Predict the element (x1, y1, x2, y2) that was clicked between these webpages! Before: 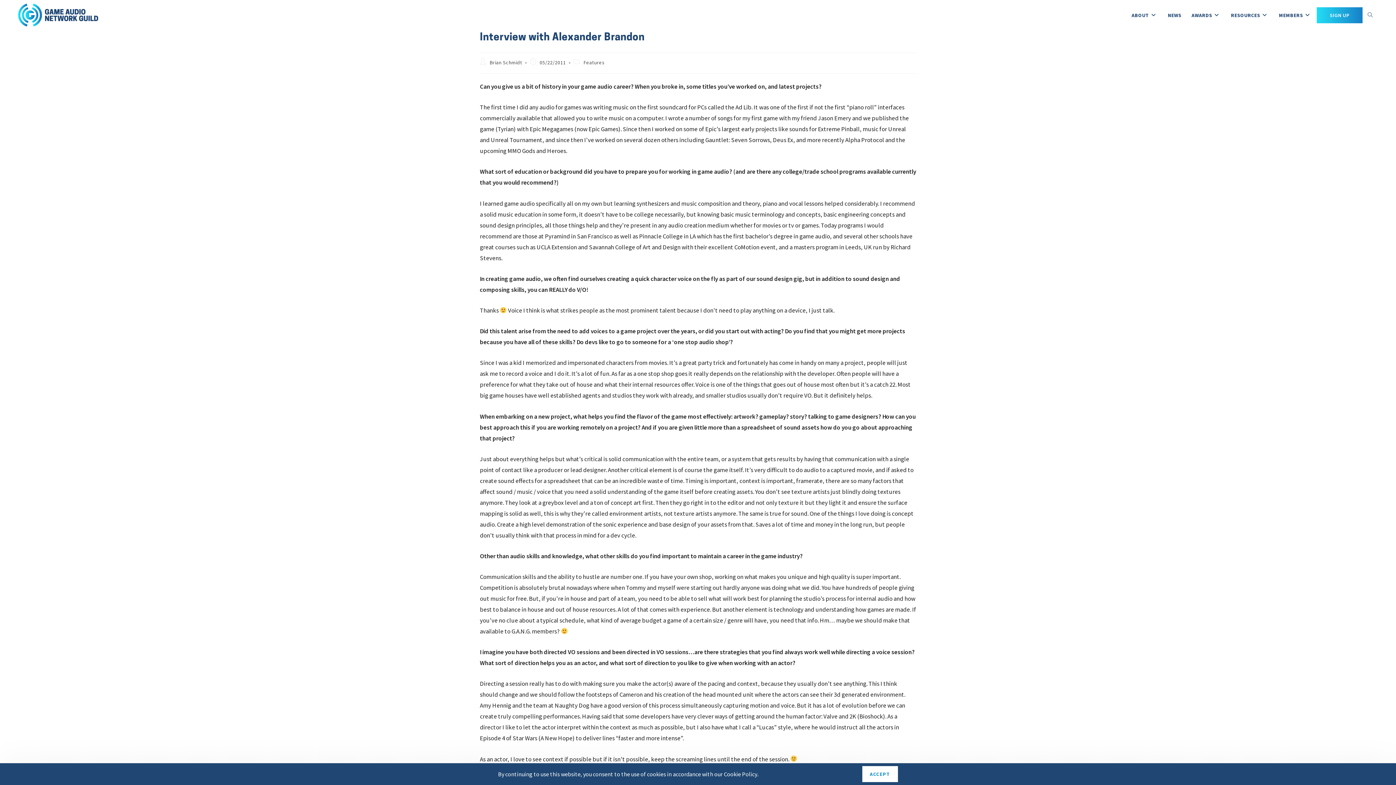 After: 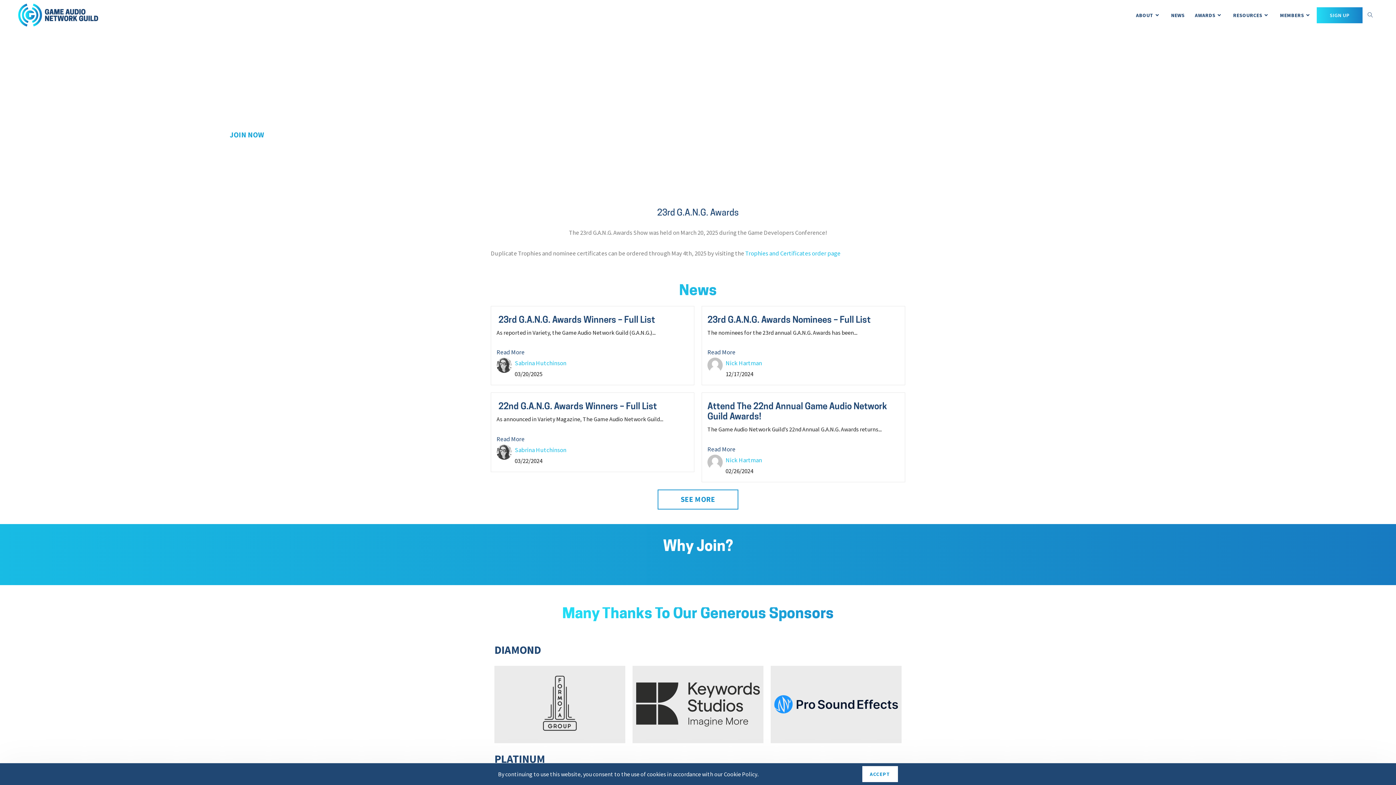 Action: bbox: (18, 10, 98, 18)